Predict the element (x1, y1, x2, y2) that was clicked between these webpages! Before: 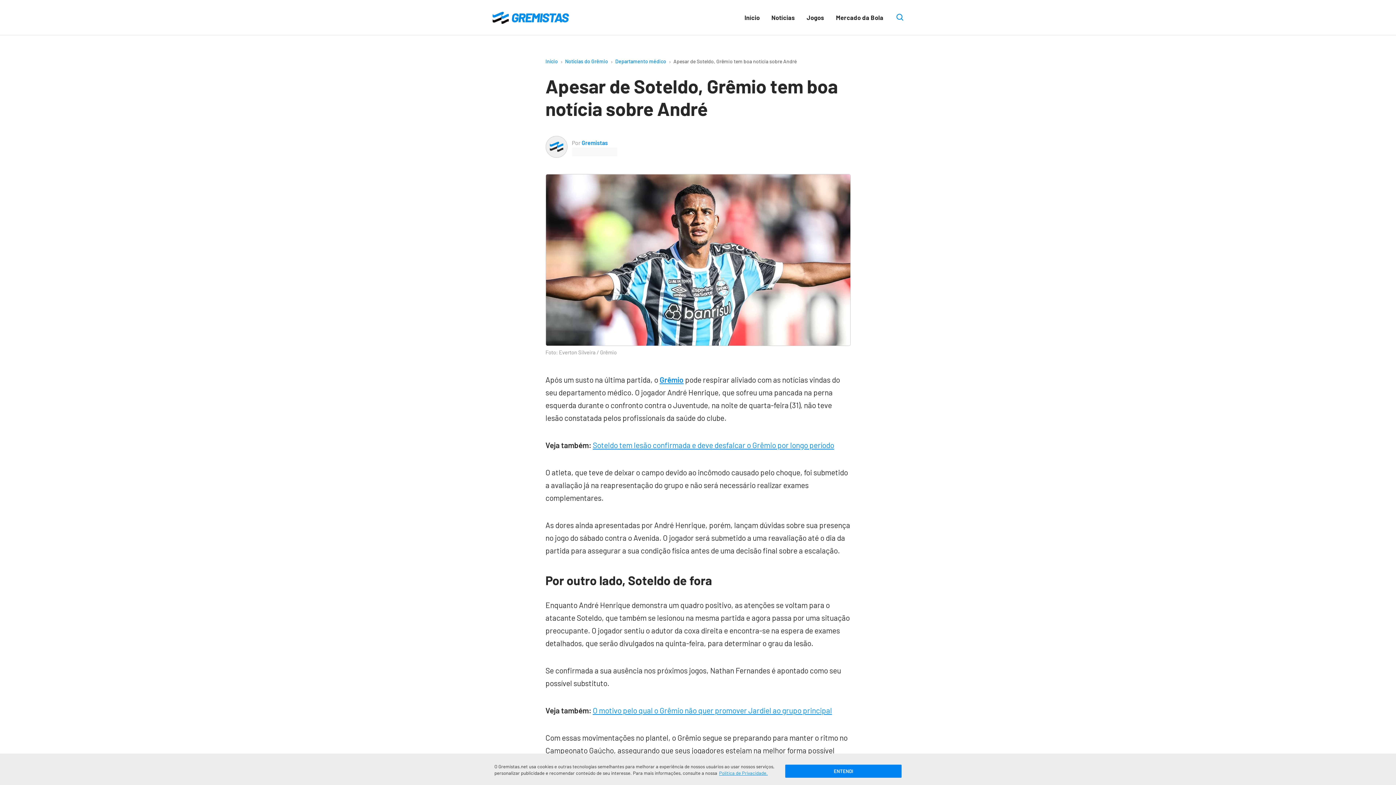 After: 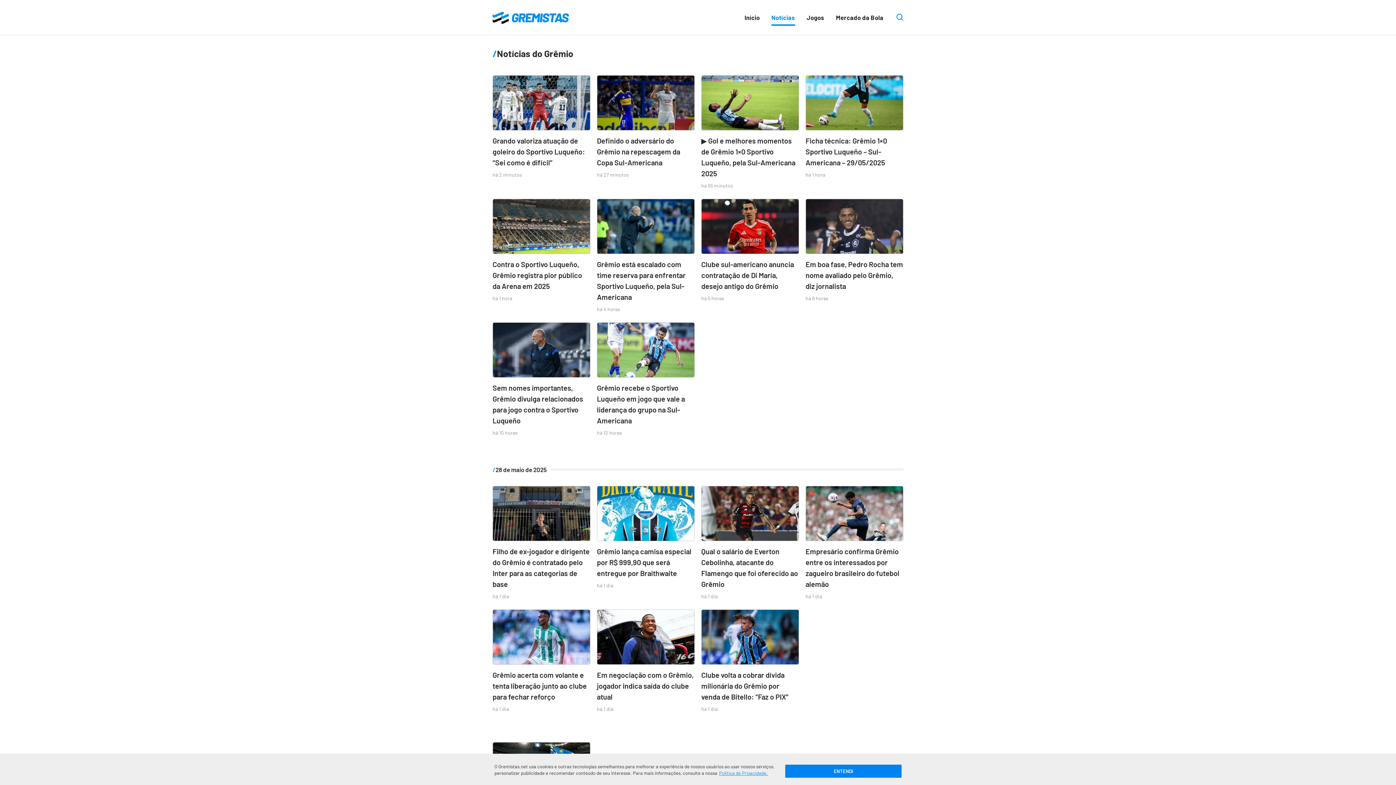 Action: label: Notícias do Grêmio bbox: (563, 57, 610, 65)